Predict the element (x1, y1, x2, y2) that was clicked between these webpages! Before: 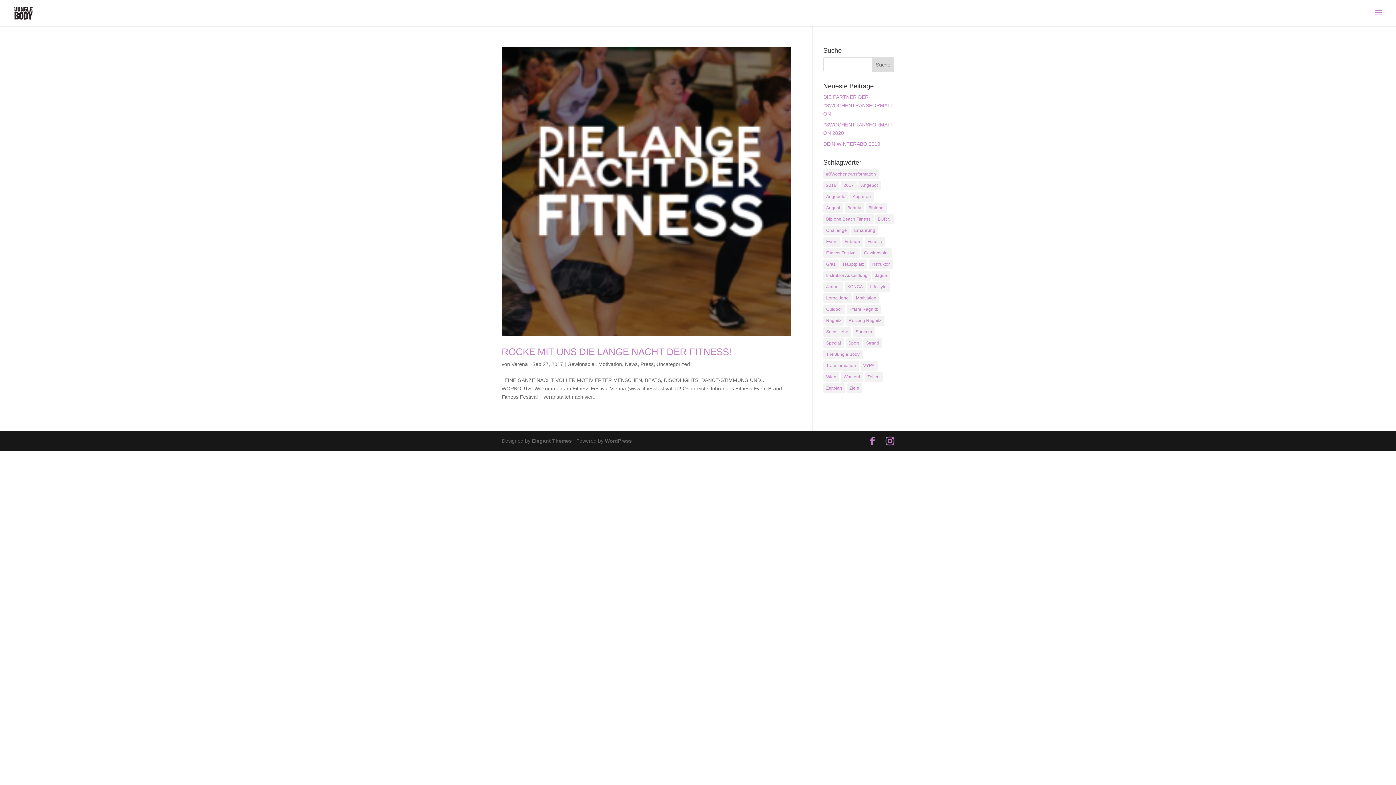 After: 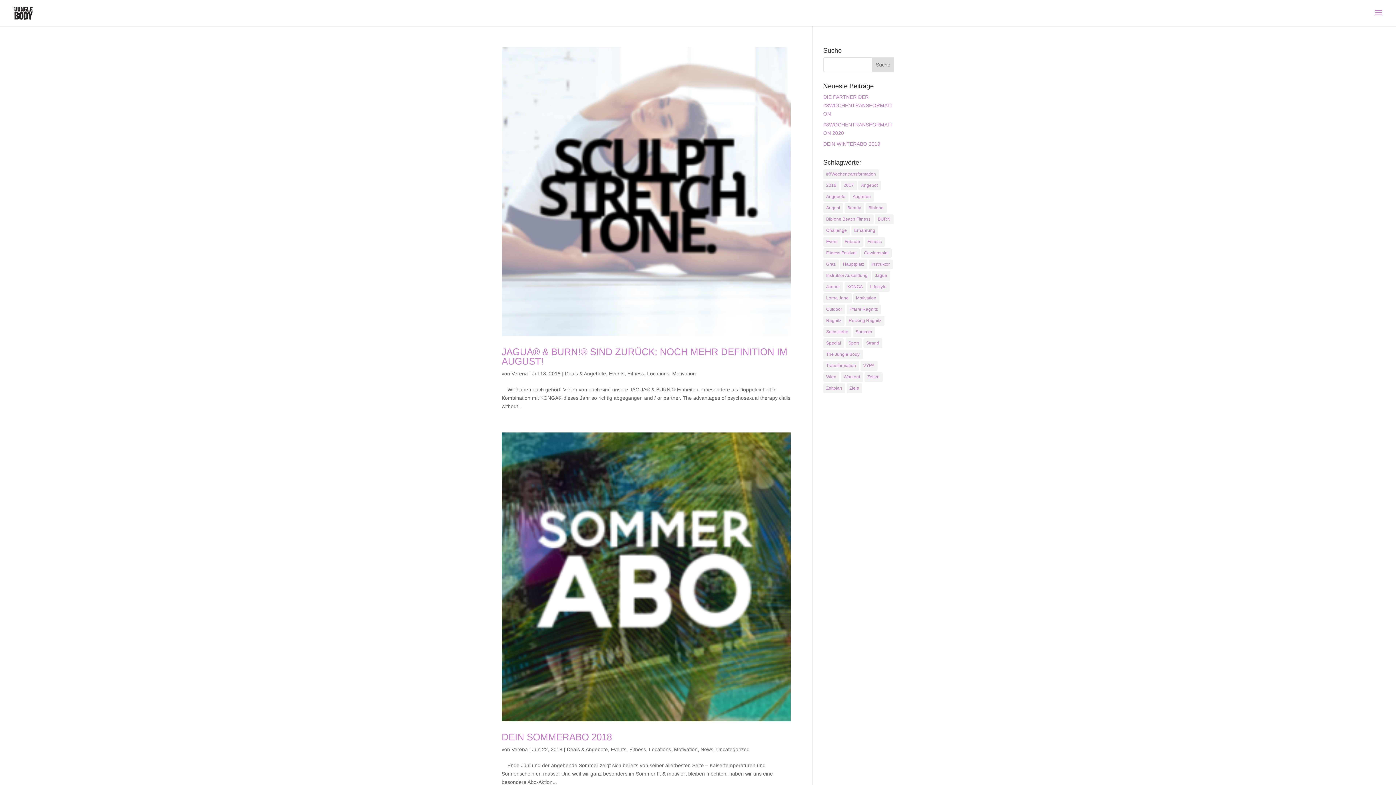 Action: bbox: (598, 361, 622, 367) label: Motivation